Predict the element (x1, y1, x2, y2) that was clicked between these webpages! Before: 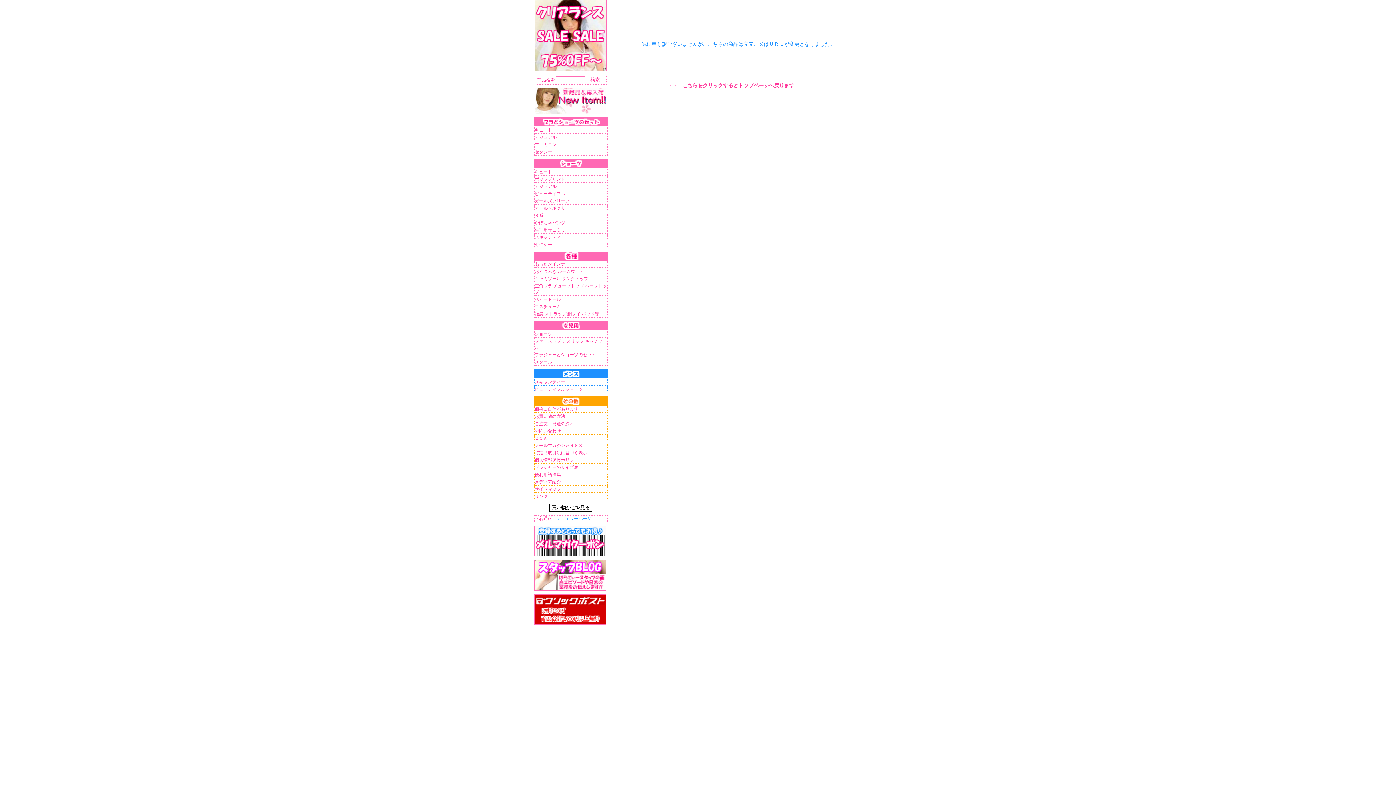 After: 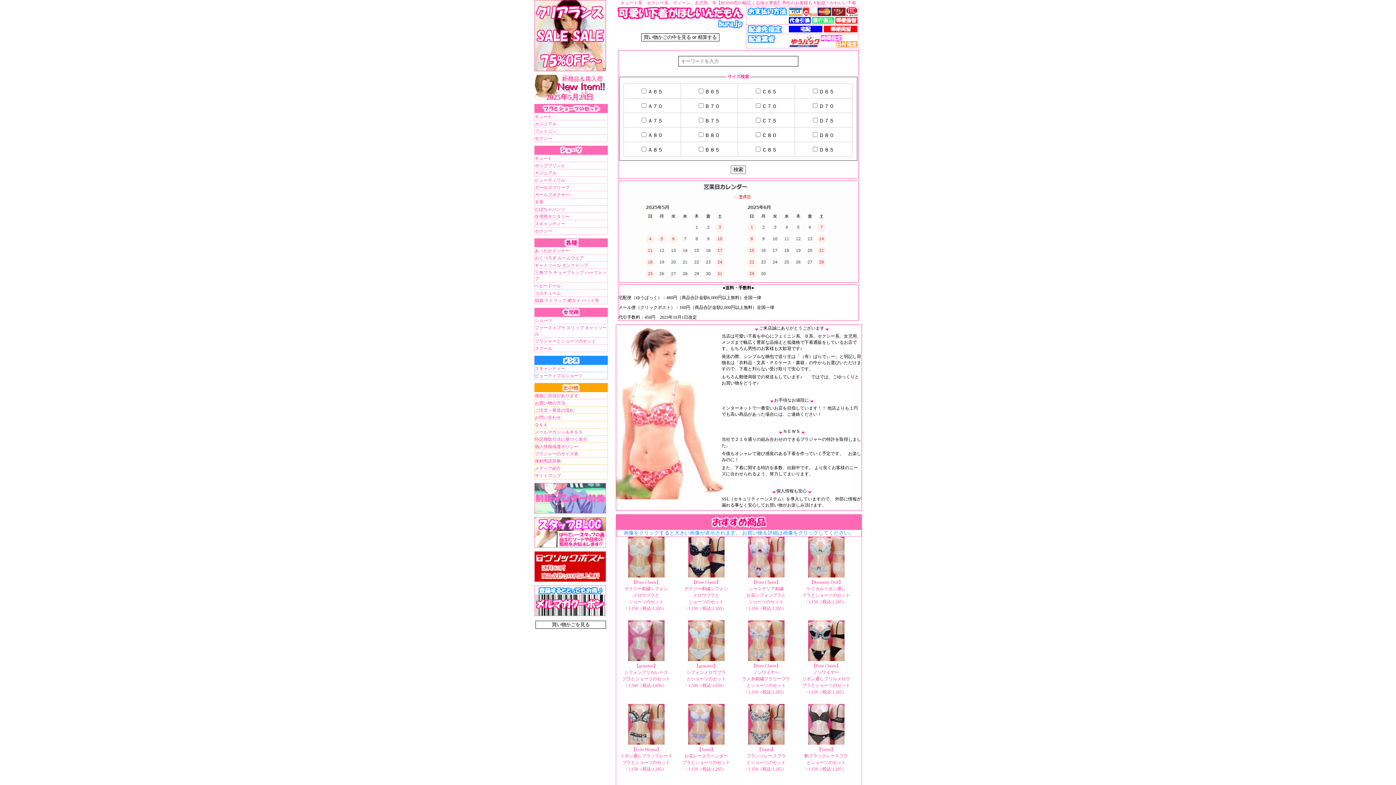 Action: label: →→　こちらをクリックするとトップページへ戻ります　←← bbox: (667, 82, 809, 88)